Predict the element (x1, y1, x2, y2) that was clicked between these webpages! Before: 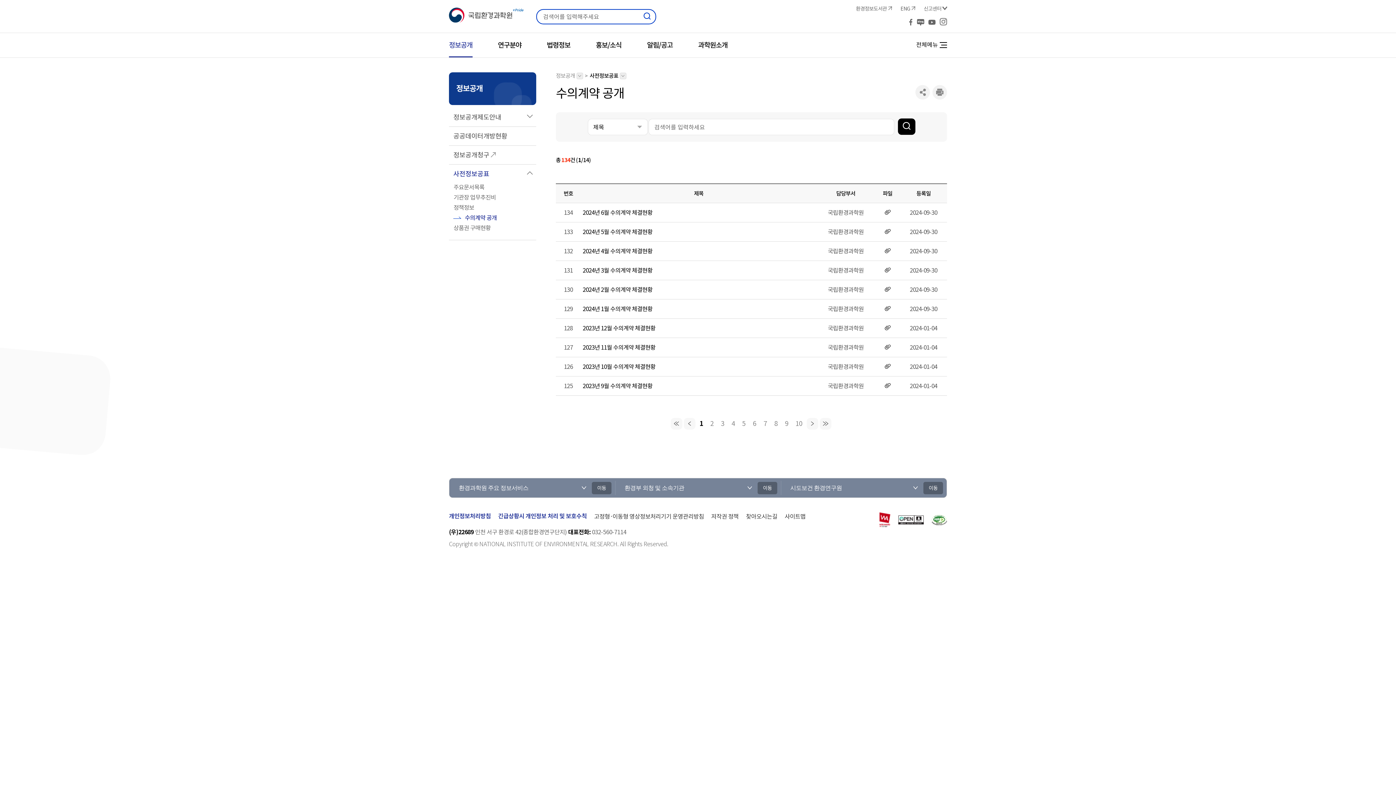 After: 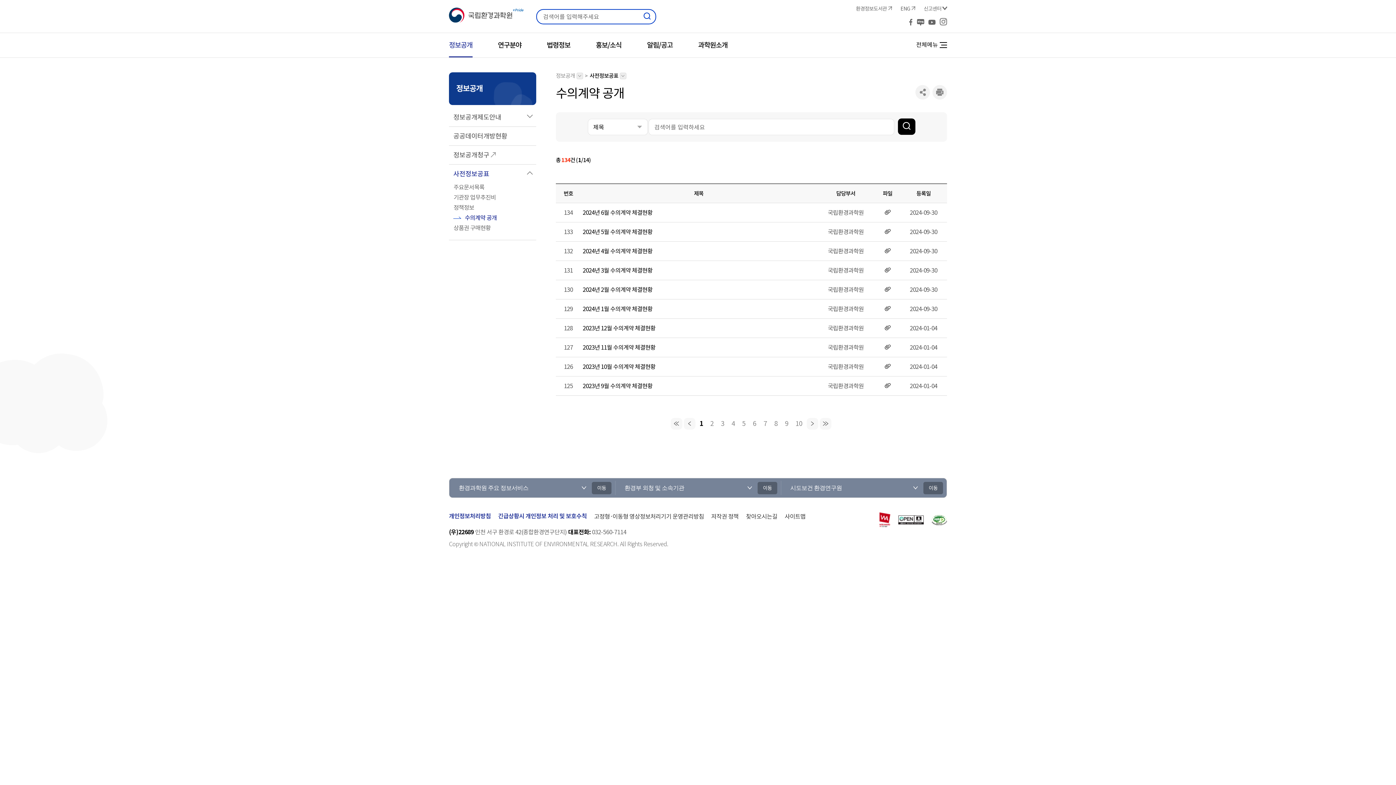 Action: bbox: (936, 17, 947, 28)